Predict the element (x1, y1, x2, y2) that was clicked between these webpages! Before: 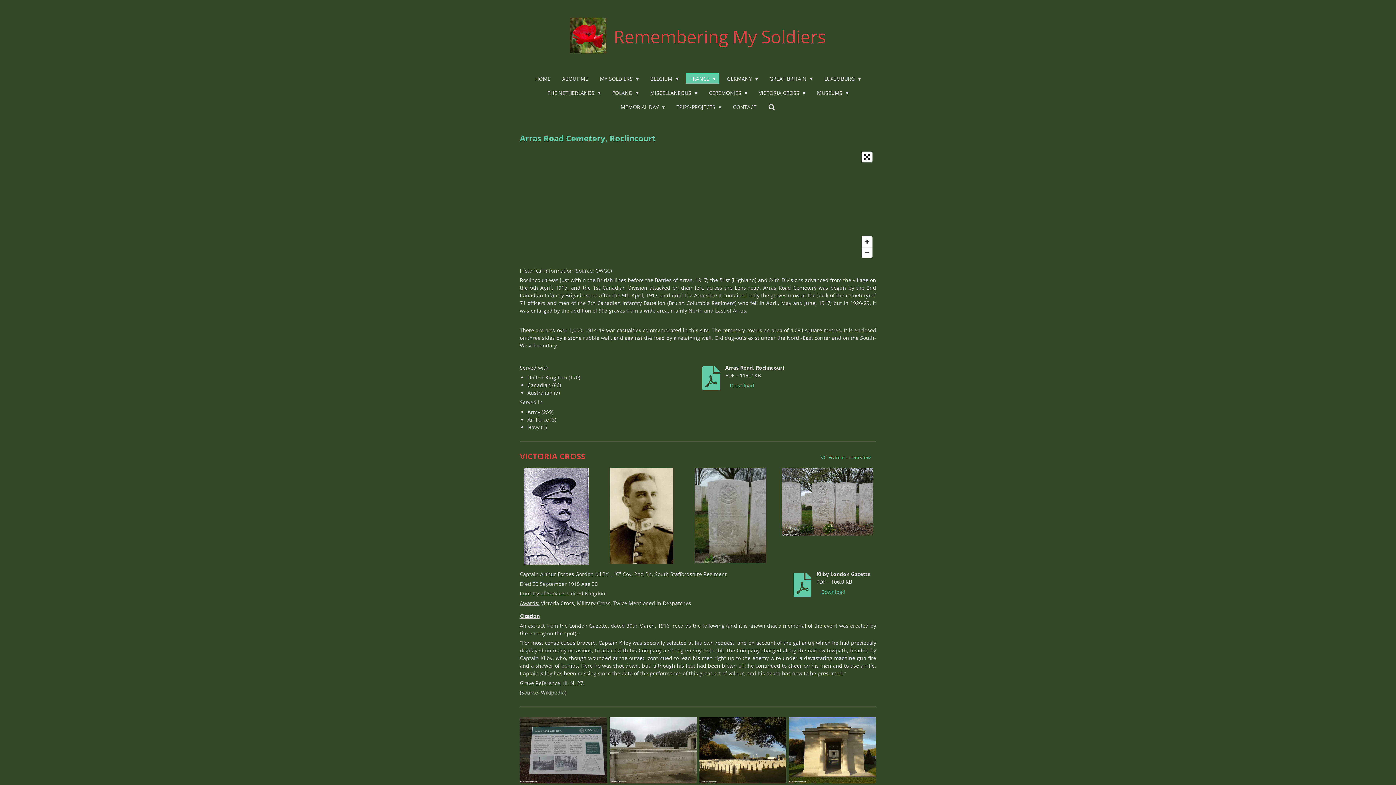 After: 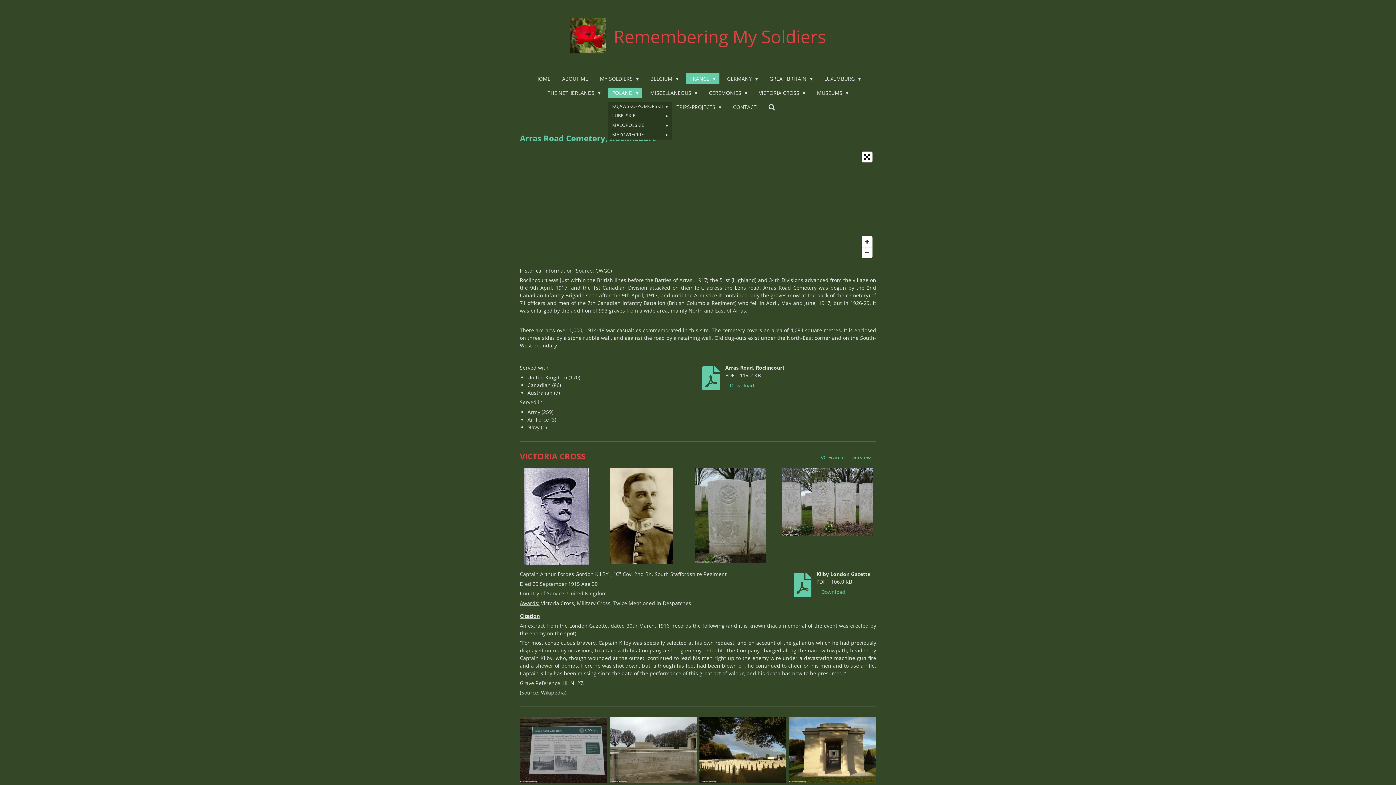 Action: bbox: (608, 87, 642, 98) label: POLAND 